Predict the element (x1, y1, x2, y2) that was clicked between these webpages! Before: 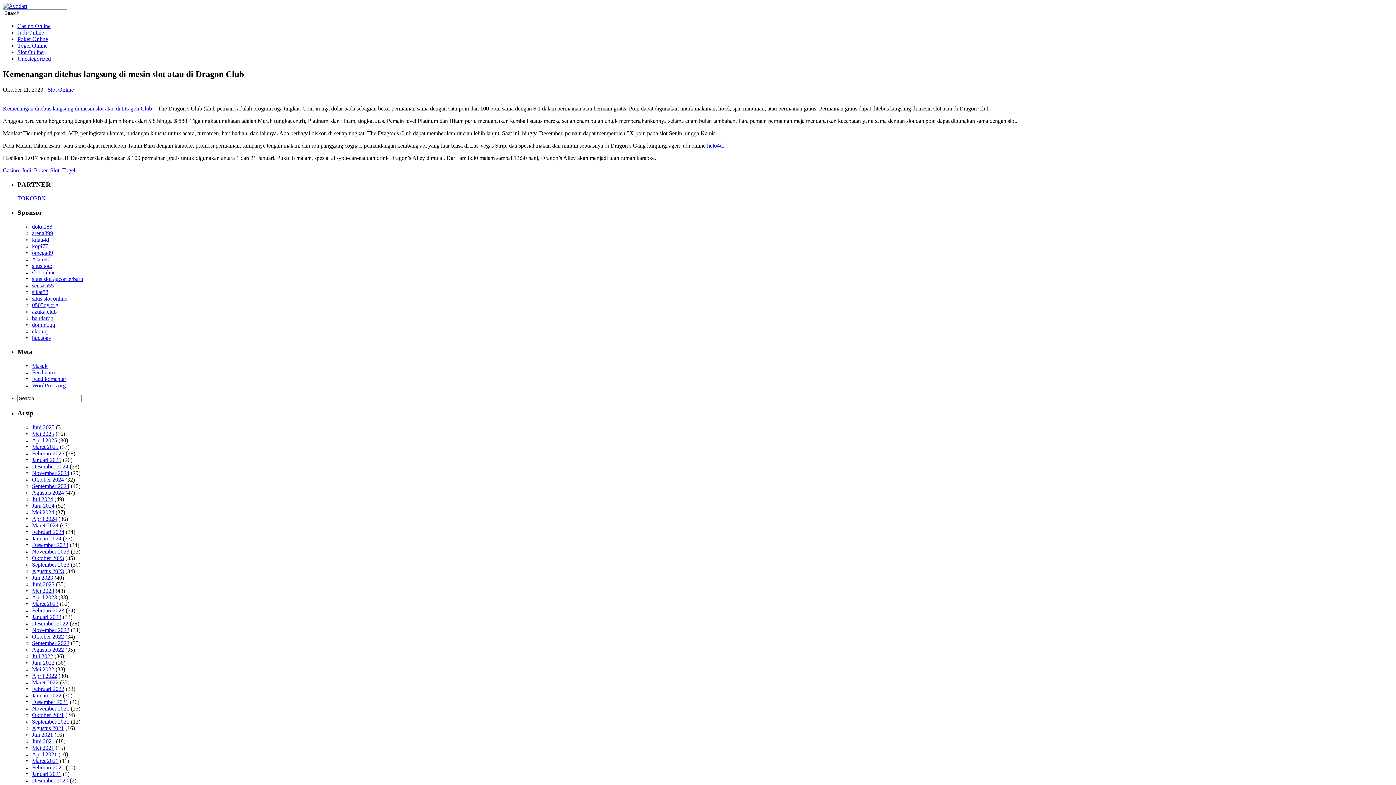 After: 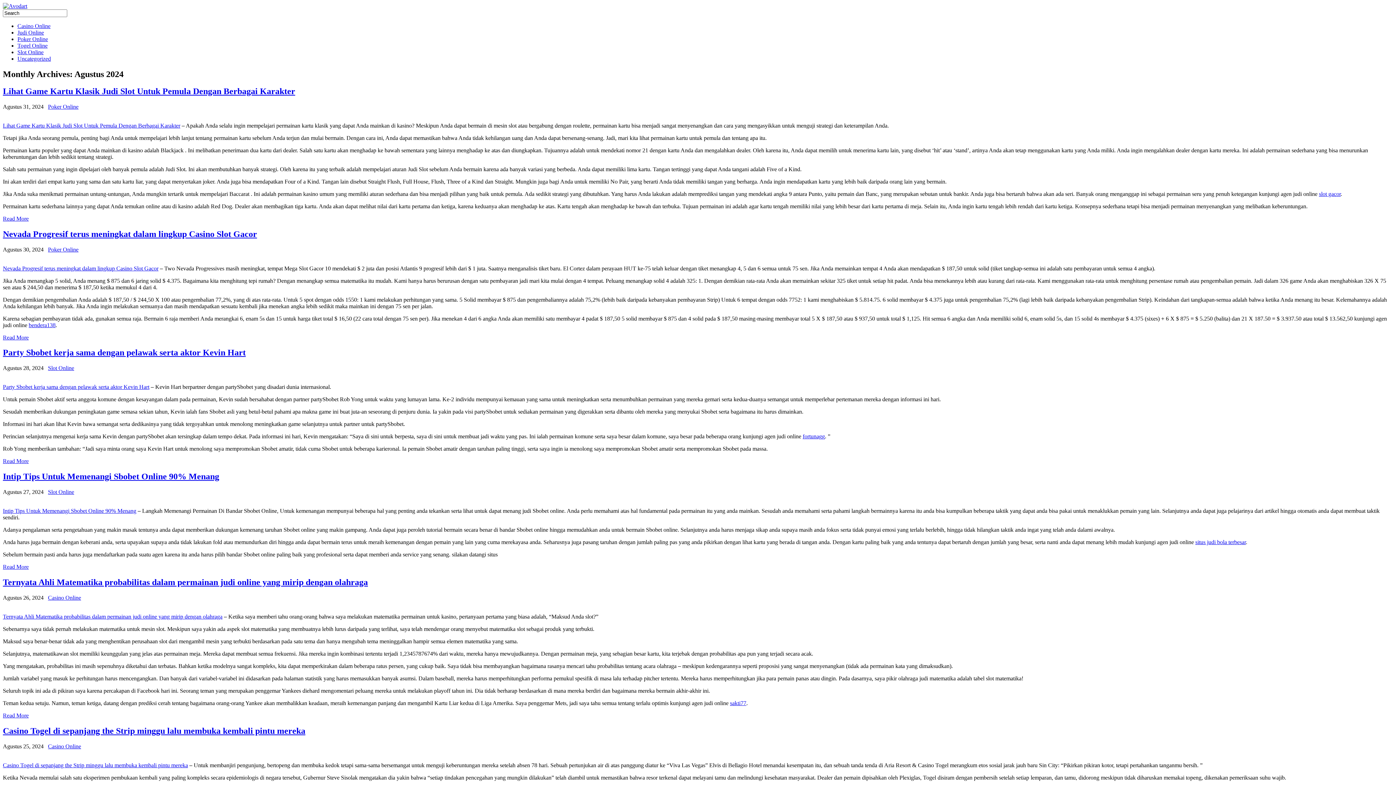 Action: bbox: (32, 489, 64, 495) label: Agustus 2024